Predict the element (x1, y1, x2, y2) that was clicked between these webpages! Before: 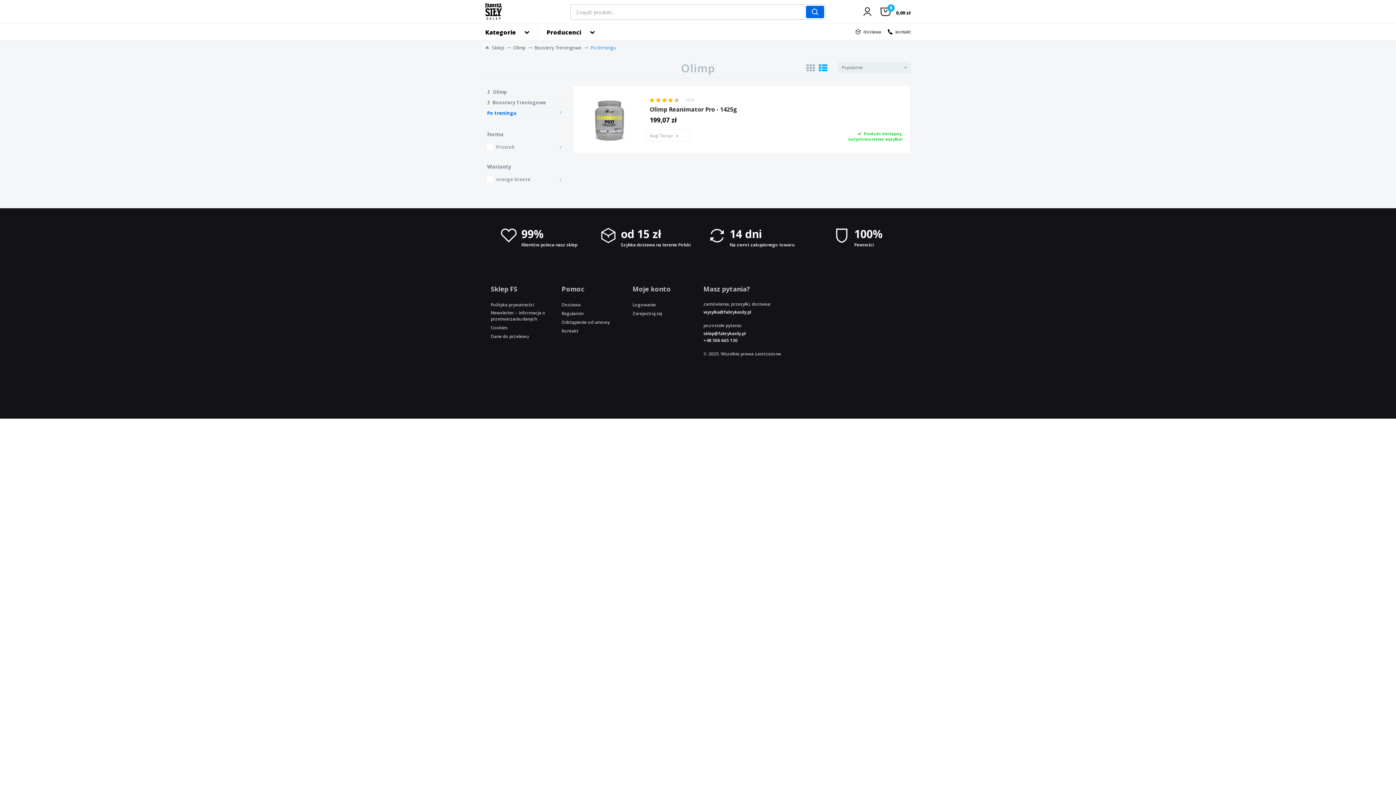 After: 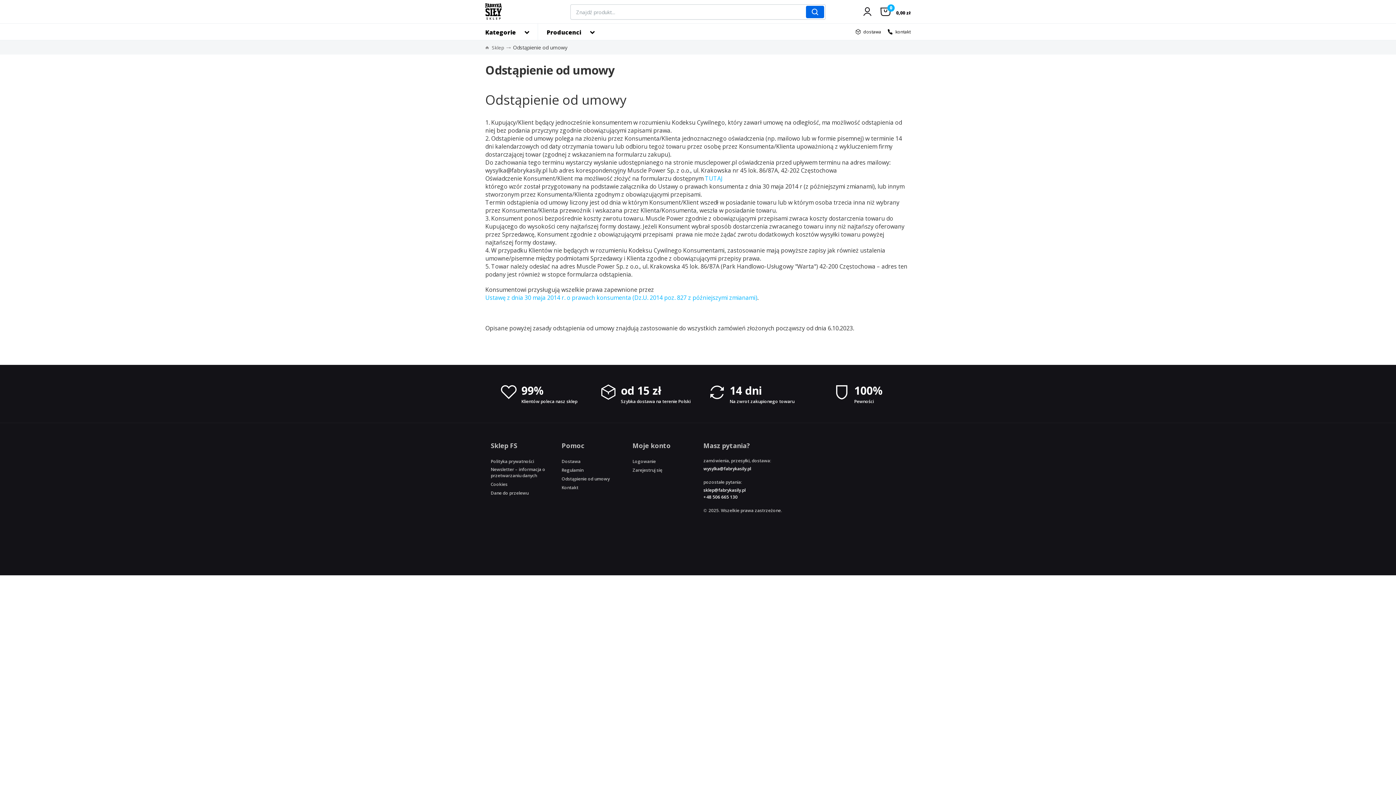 Action: label: Odstąpienie od umowy bbox: (561, 319, 609, 325)